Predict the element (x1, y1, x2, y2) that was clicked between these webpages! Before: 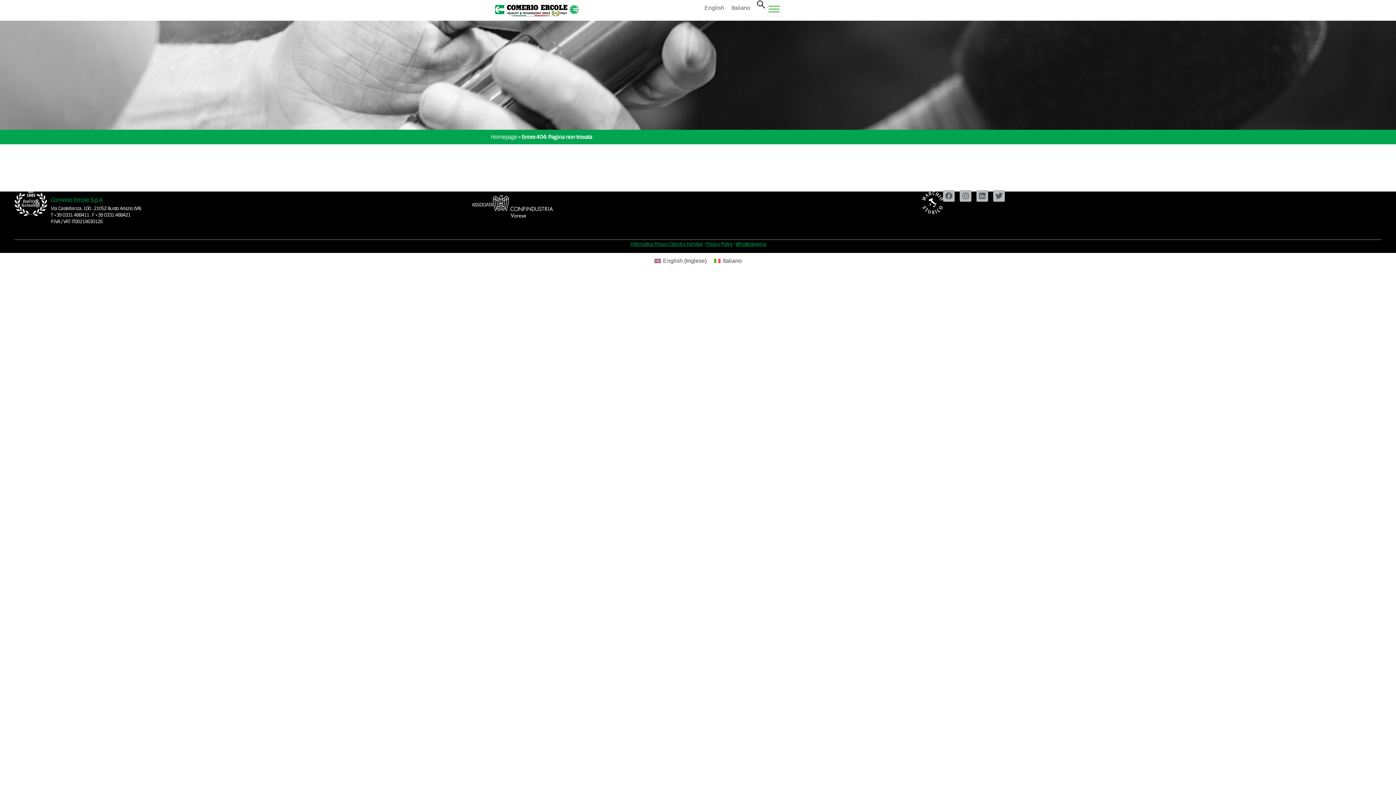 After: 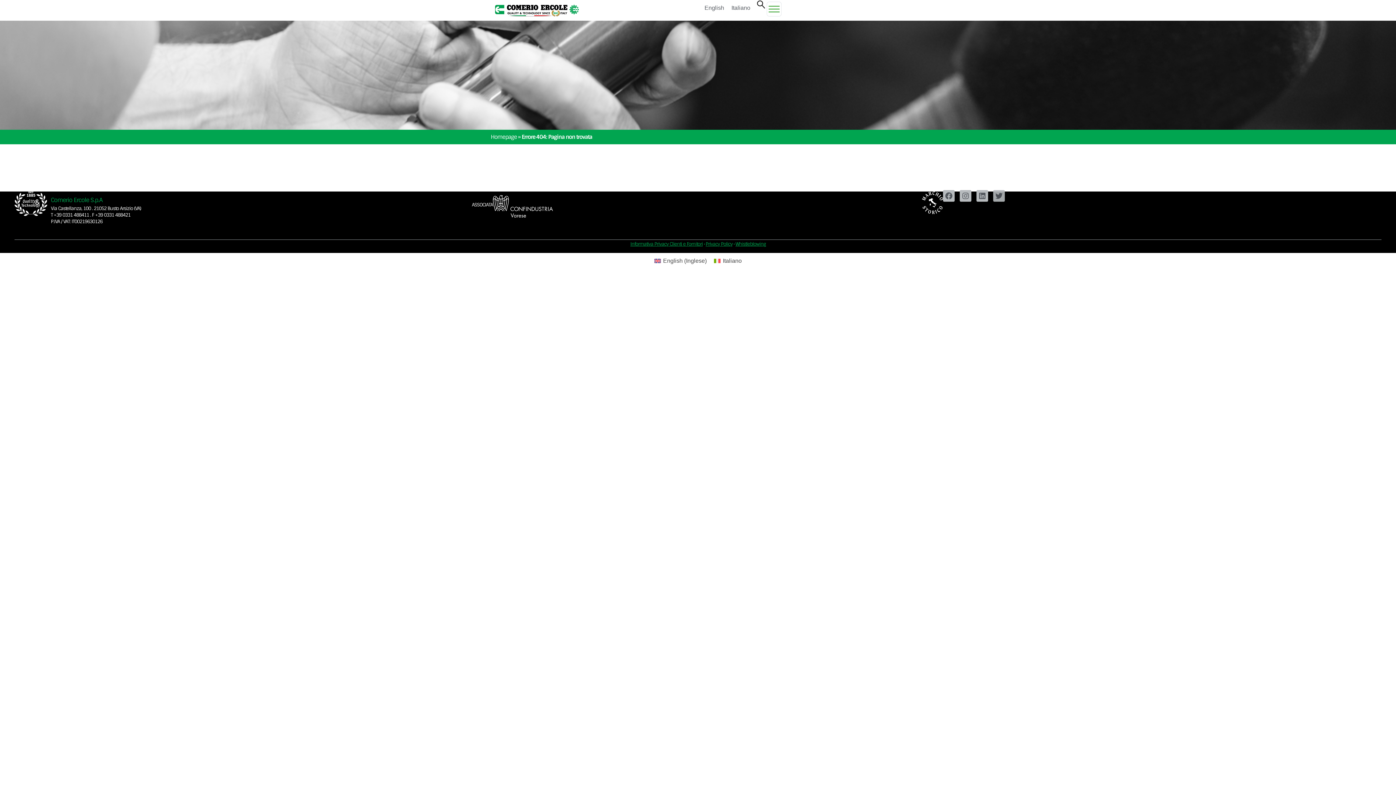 Action: label: Twitter bbox: (993, 190, 1005, 201)